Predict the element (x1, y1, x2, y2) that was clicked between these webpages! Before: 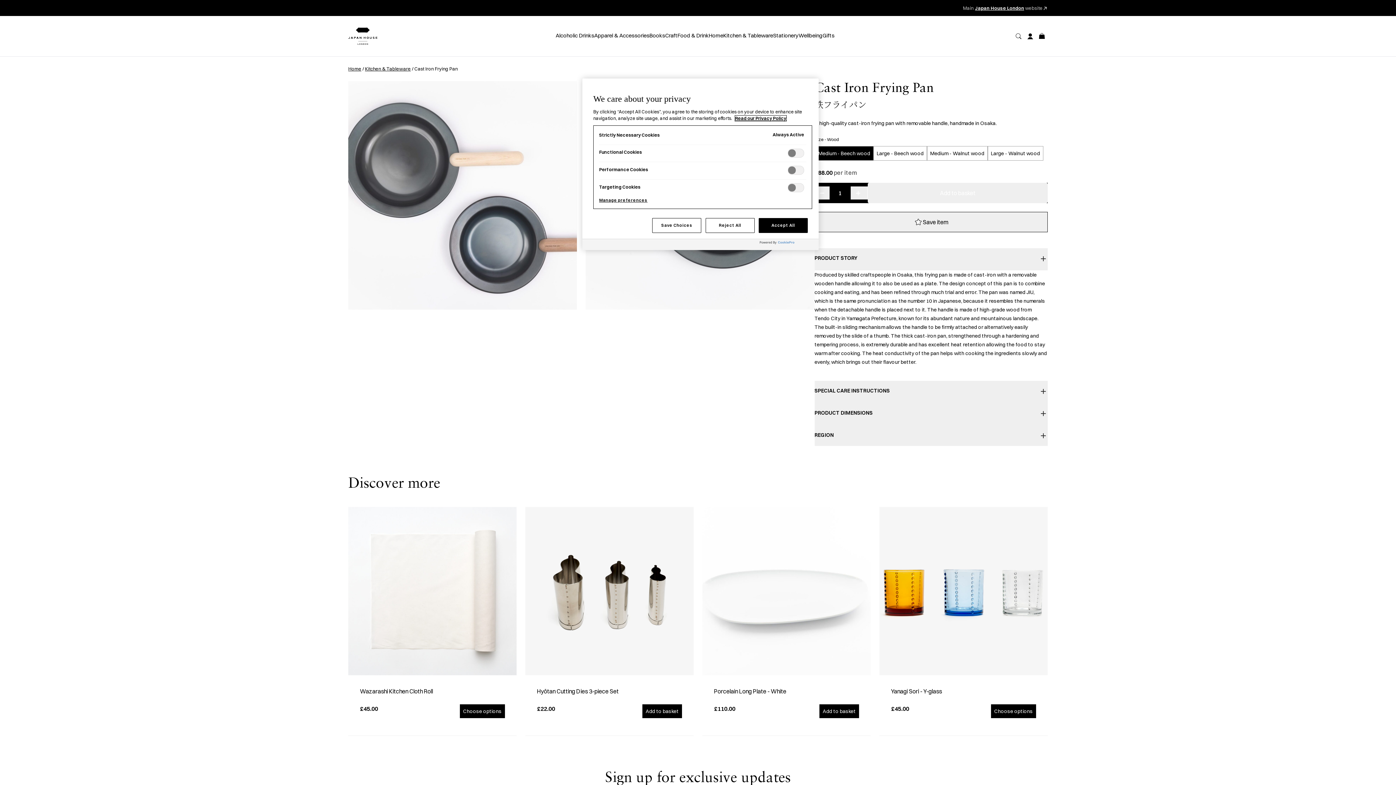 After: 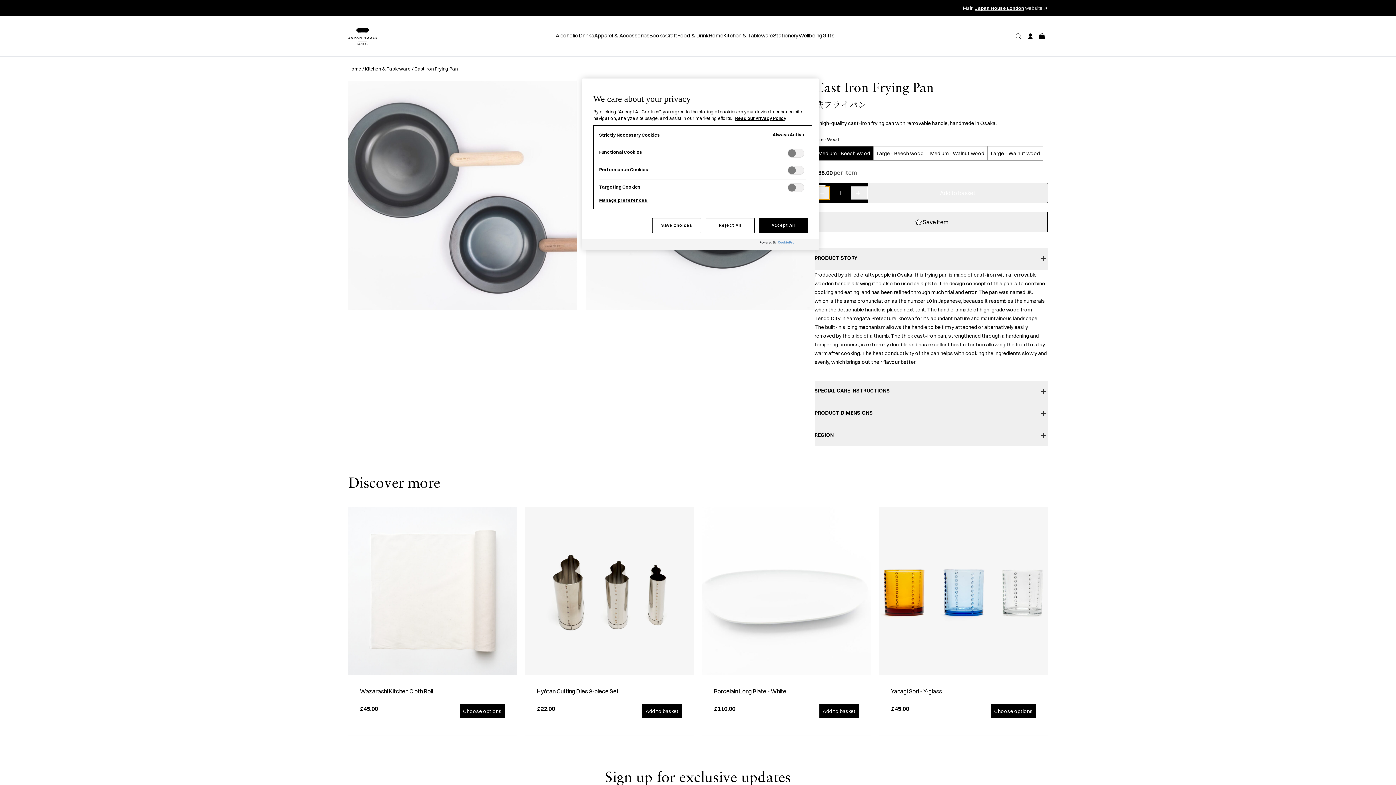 Action: bbox: (814, 186, 829, 199) label: Decrease